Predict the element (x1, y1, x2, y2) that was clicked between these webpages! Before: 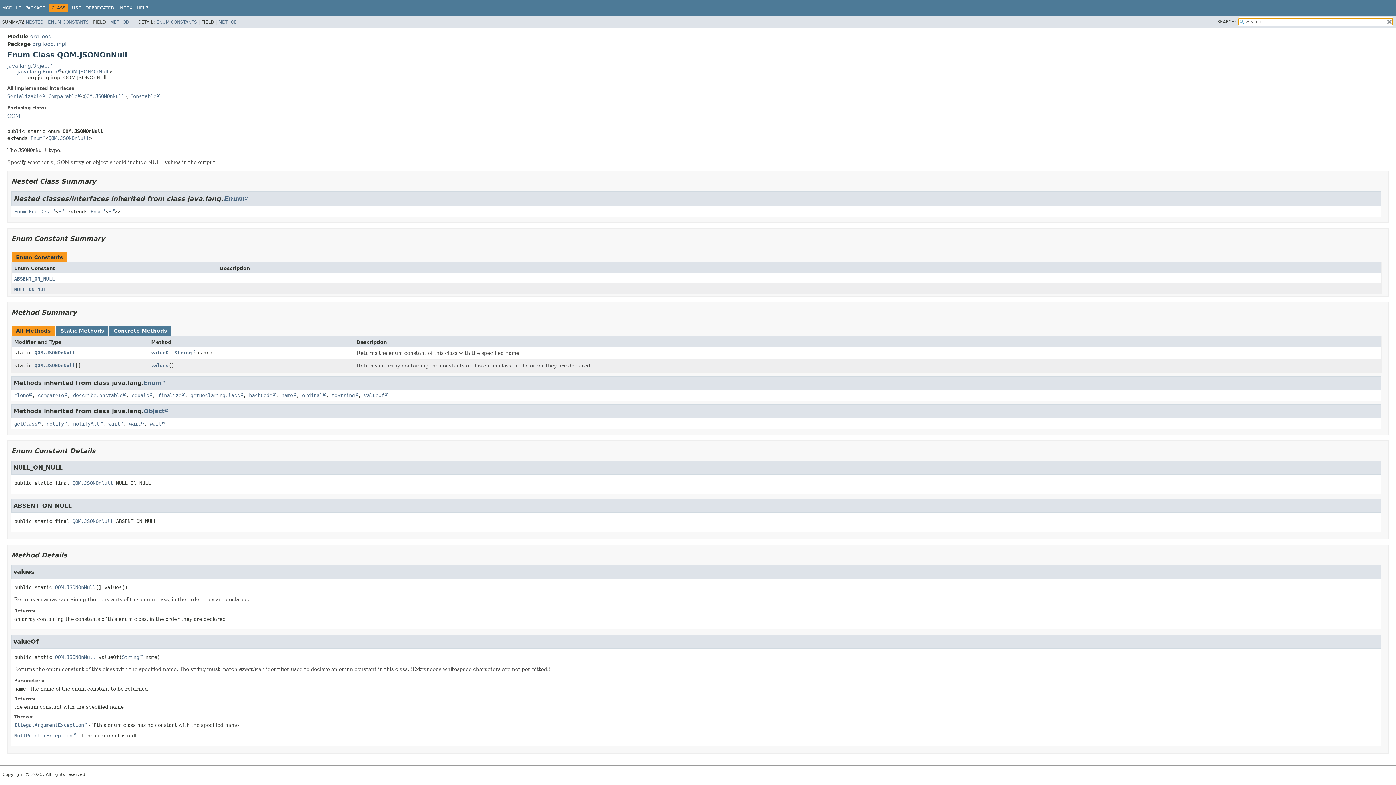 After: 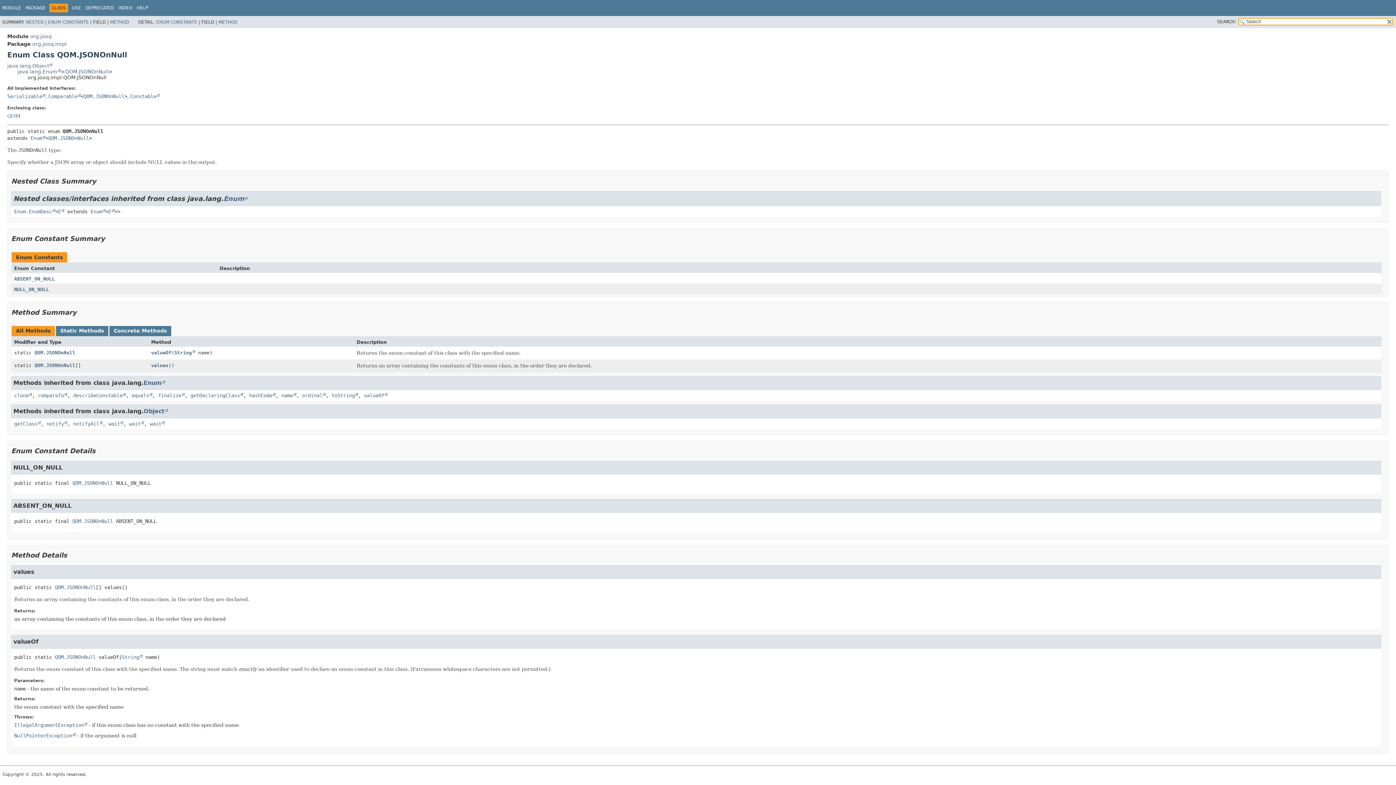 Action: bbox: (65, 68, 108, 74) label: QOM.JSONOnNull